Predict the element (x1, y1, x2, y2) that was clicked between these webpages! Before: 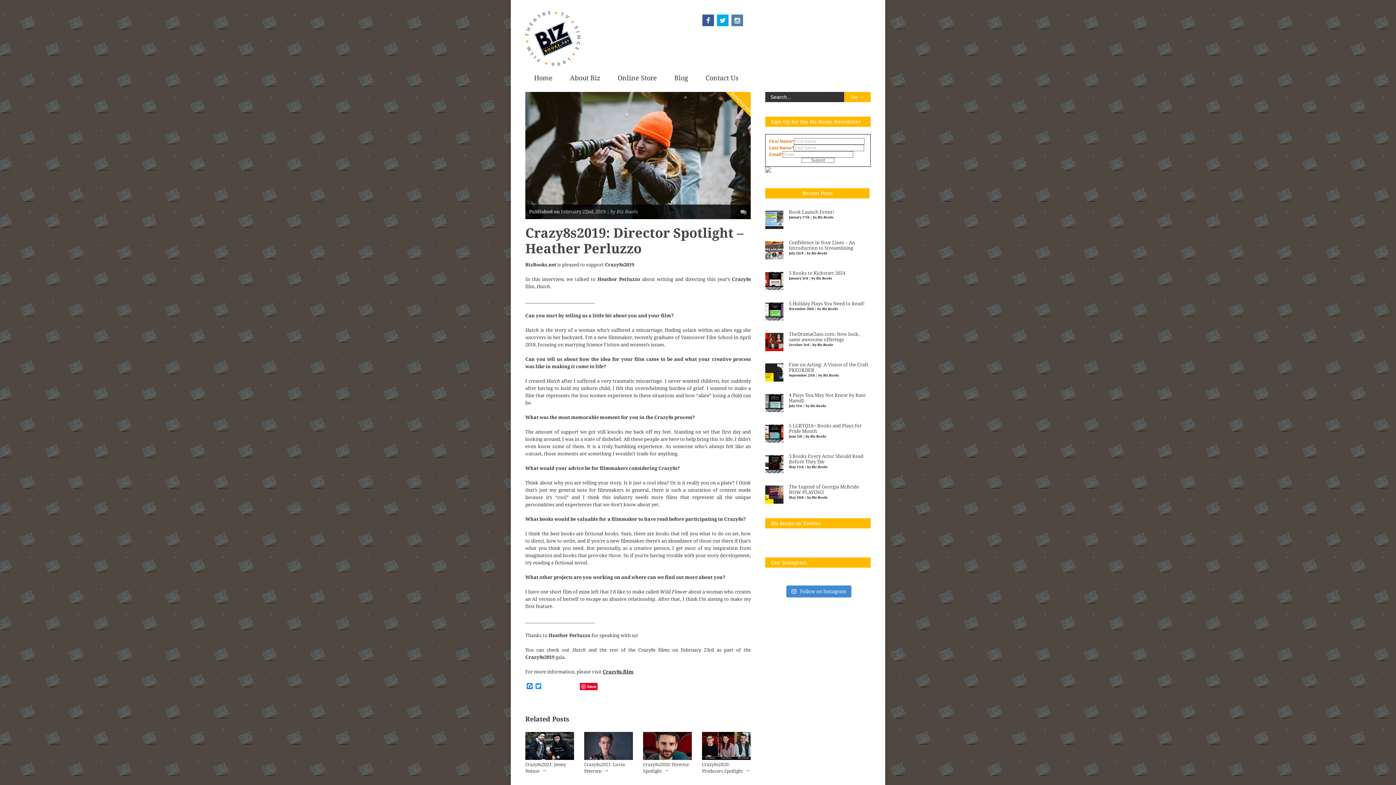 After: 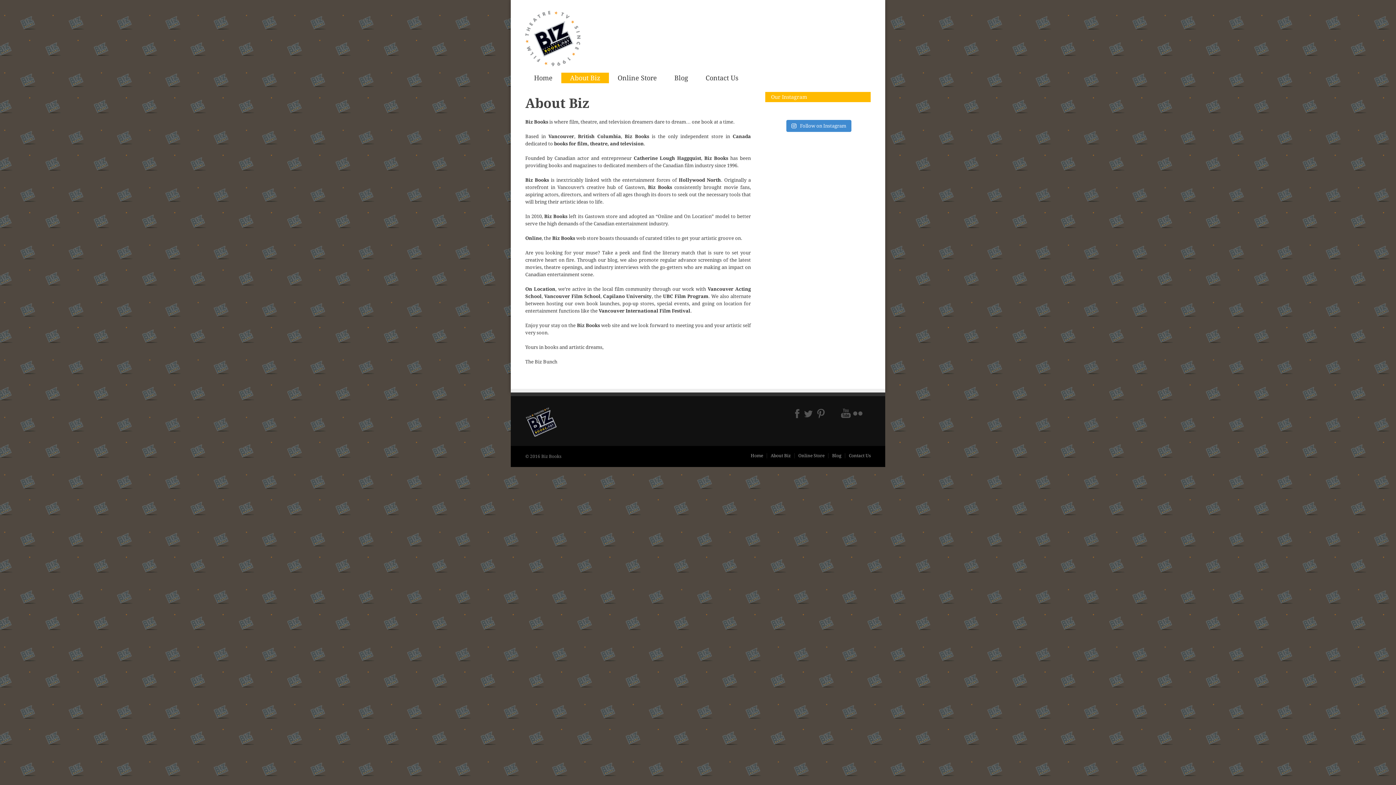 Action: label: About Biz bbox: (561, 72, 609, 83)